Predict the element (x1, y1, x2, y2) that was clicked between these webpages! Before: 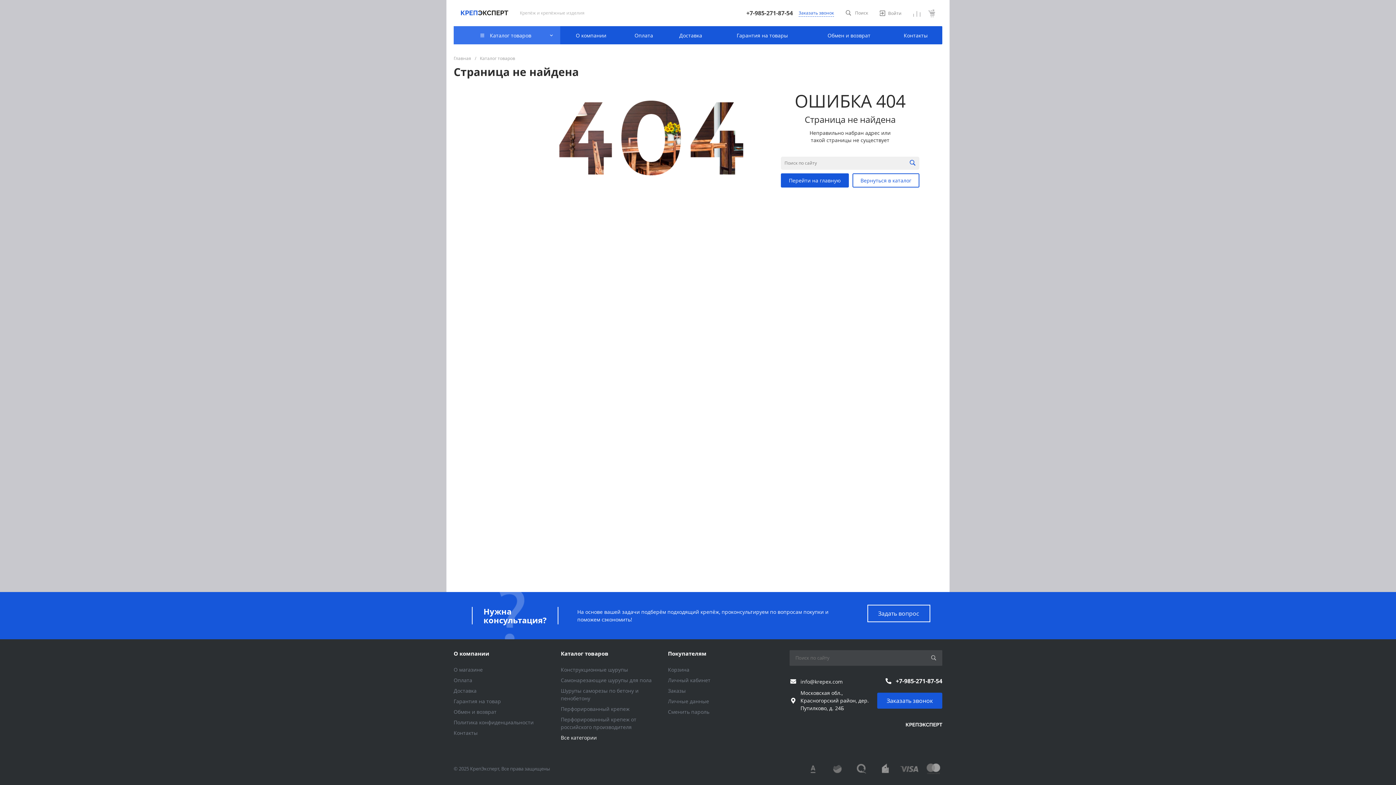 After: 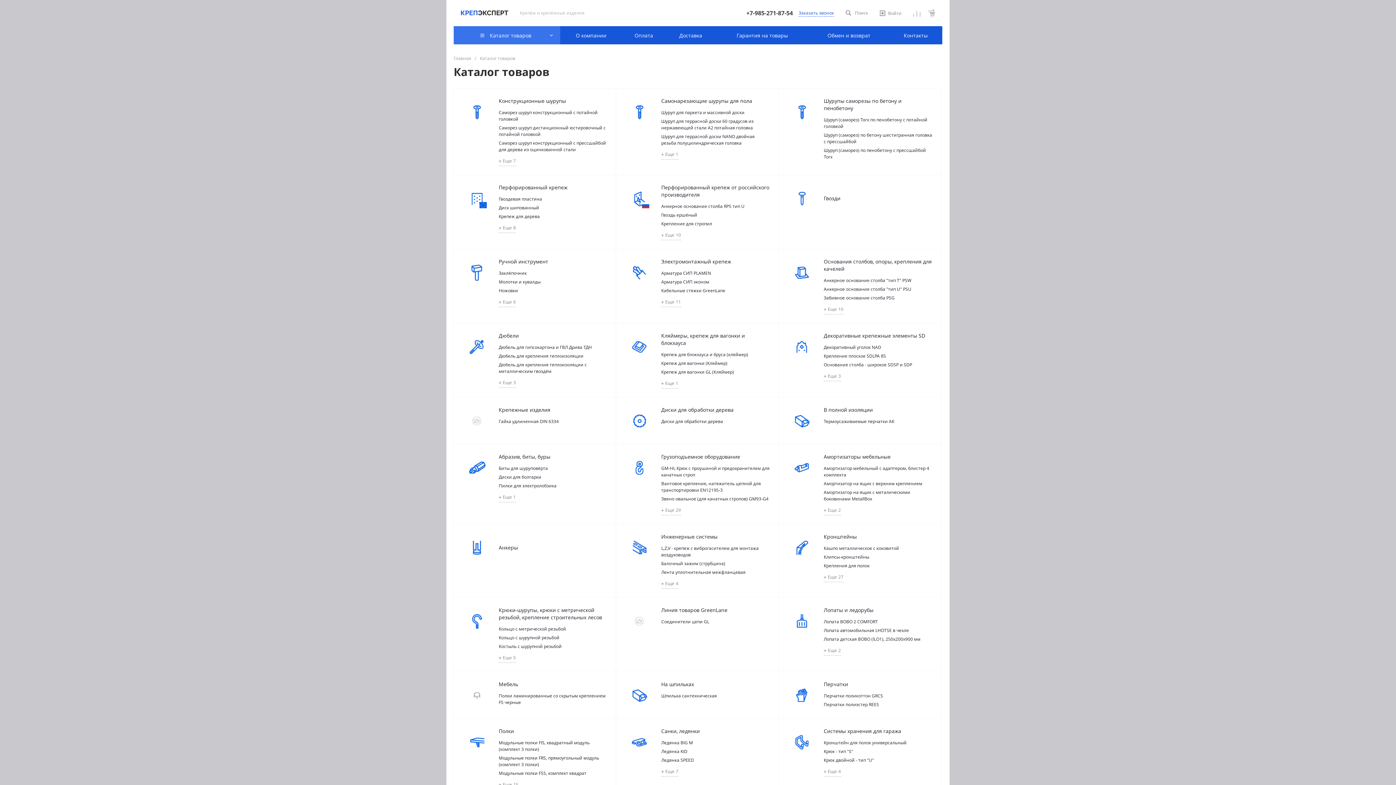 Action: bbox: (480, 55, 515, 61) label: Каталог товаров